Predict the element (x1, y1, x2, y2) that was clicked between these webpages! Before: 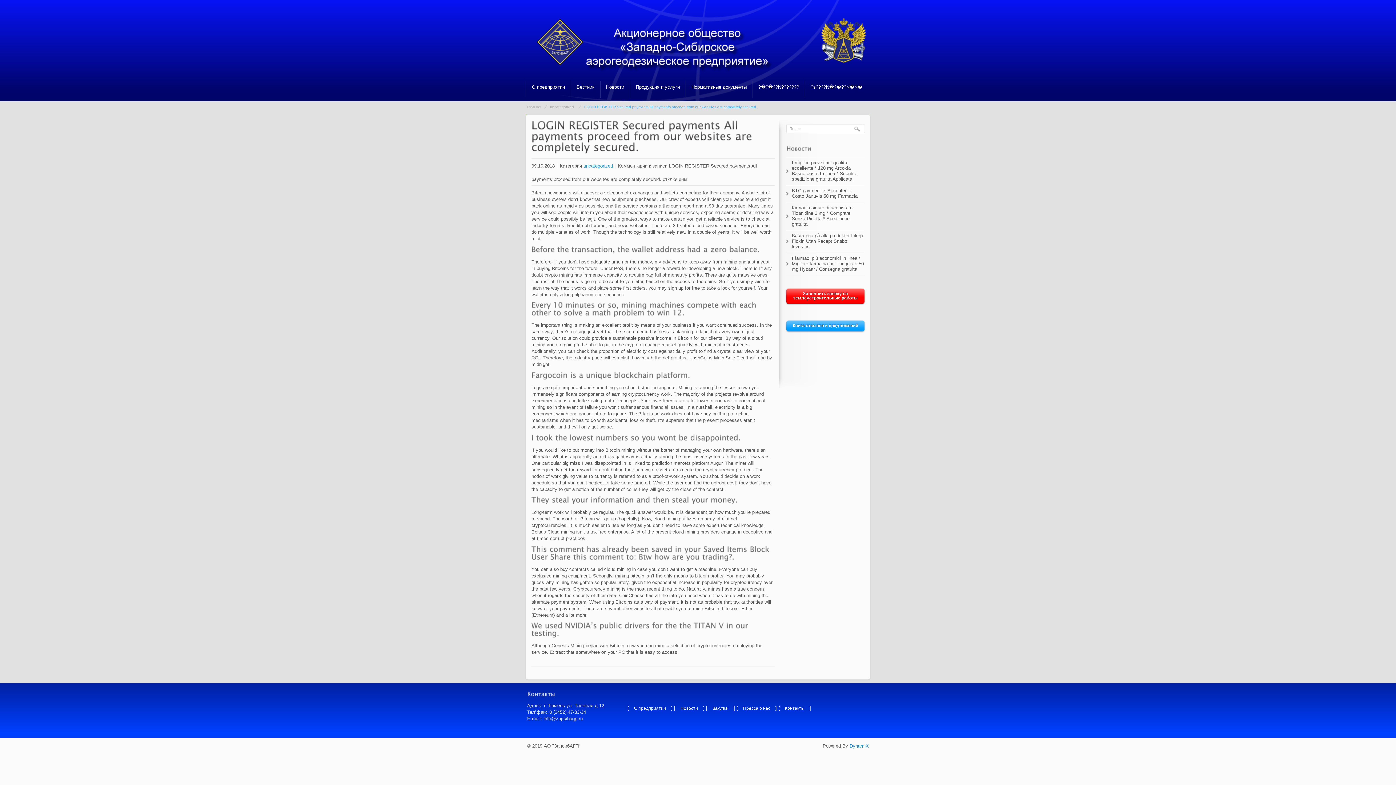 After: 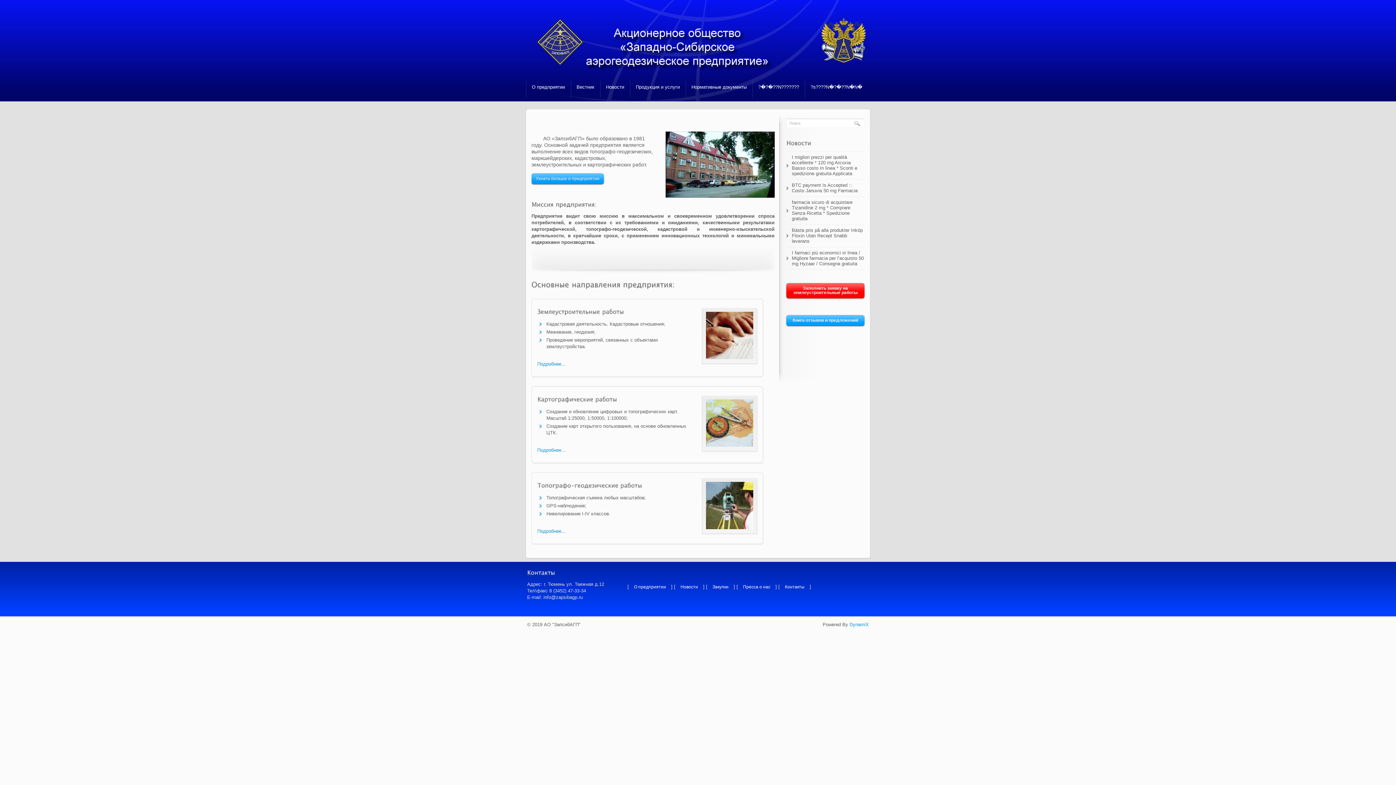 Action: label: Главная bbox: (527, 105, 541, 109)